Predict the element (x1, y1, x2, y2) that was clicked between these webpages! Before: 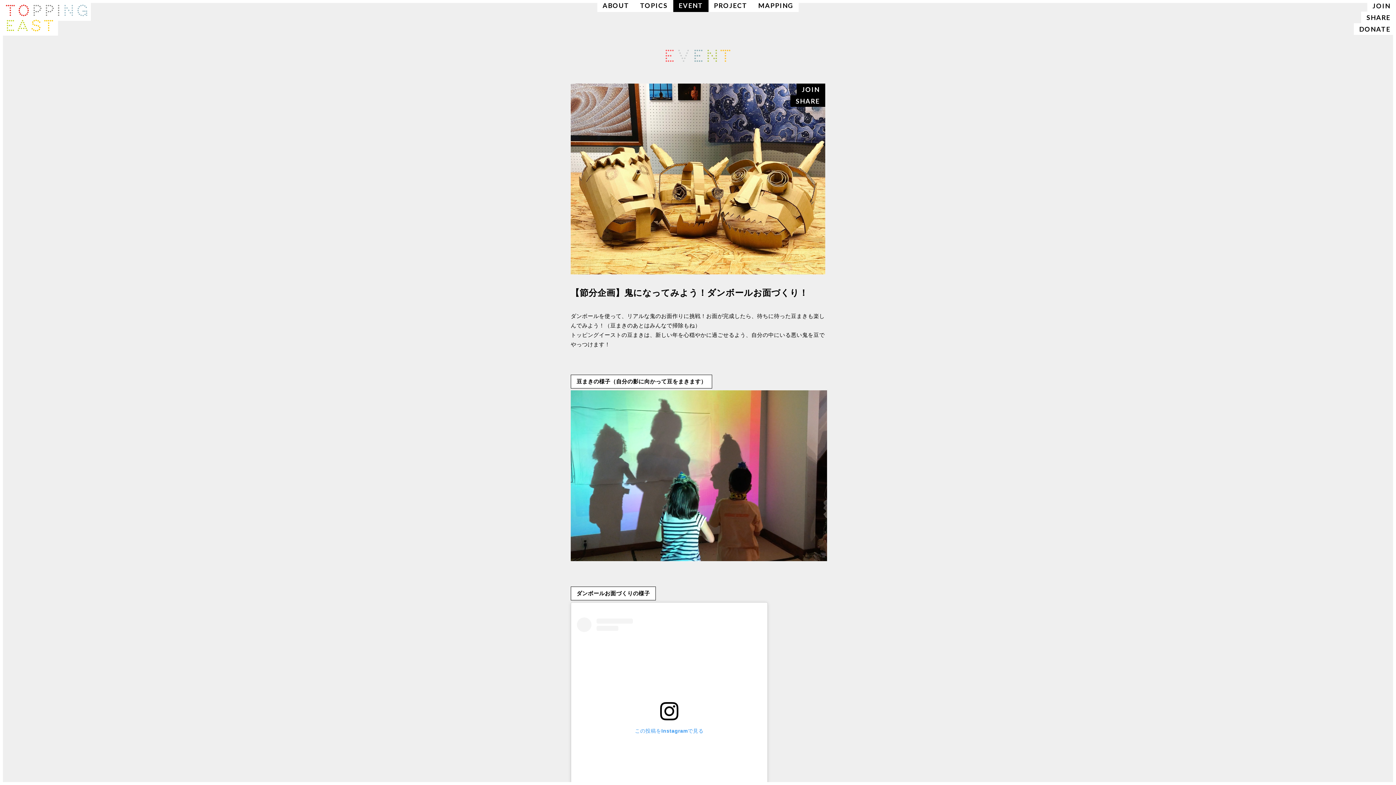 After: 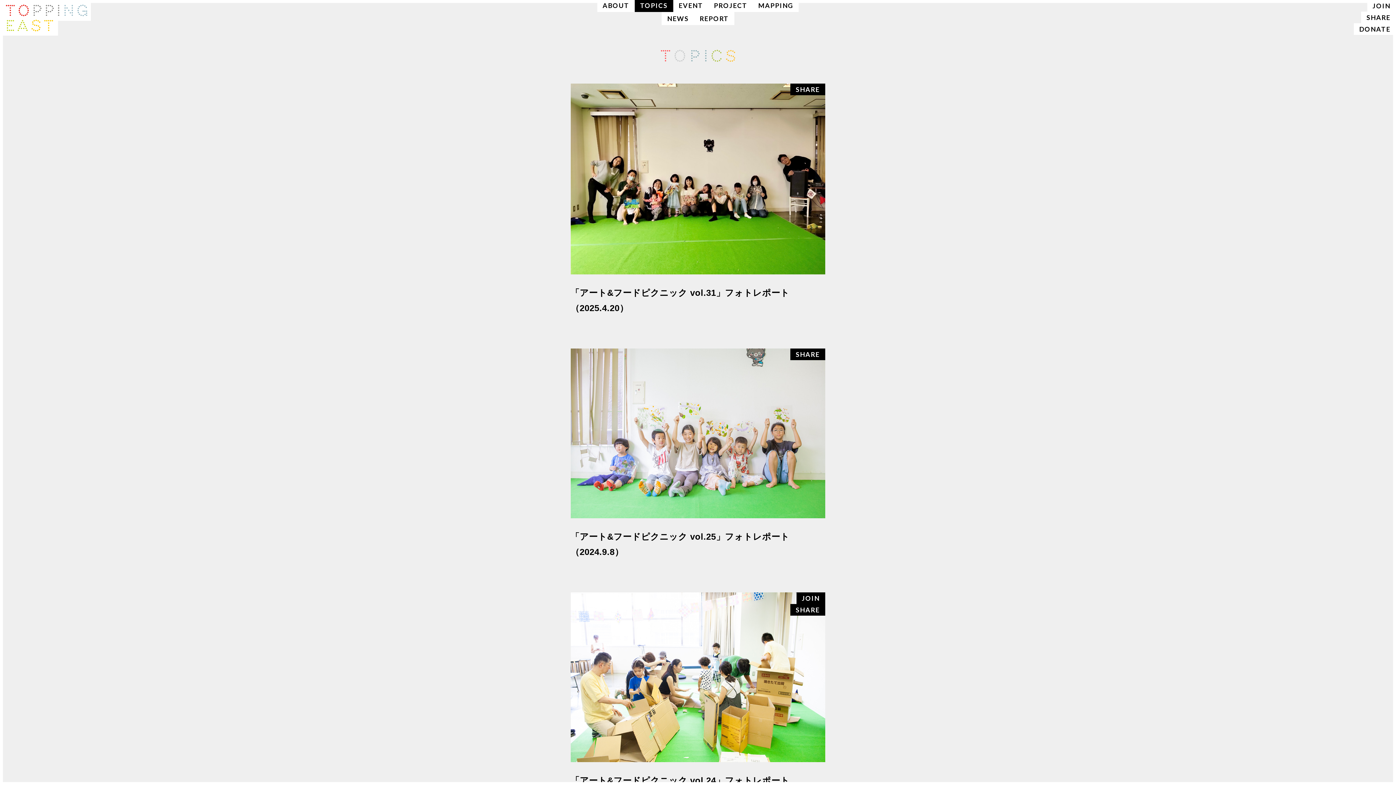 Action: label: TOPICS bbox: (634, -1, 673, 12)